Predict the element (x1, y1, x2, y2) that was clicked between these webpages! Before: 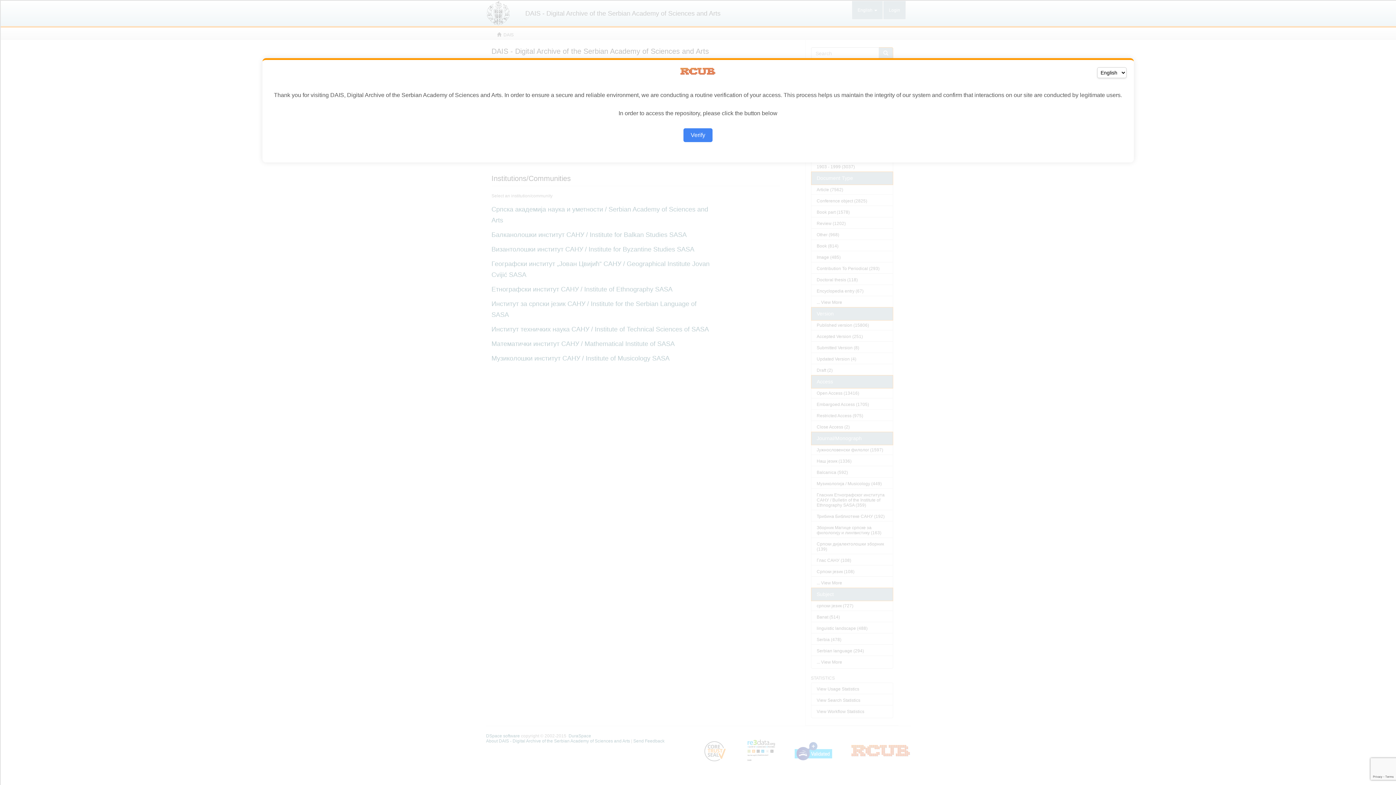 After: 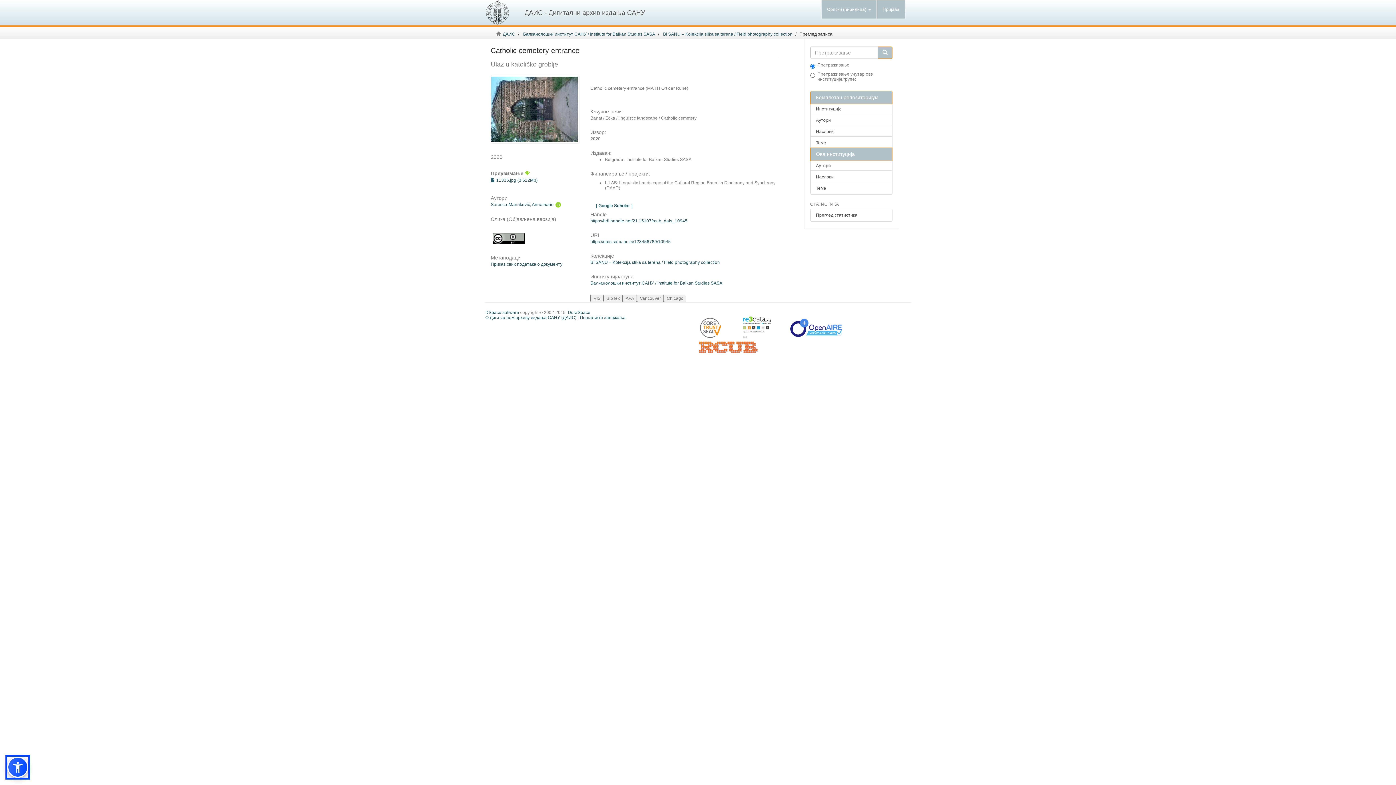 Action: bbox: (683, 128, 712, 142) label: Verify